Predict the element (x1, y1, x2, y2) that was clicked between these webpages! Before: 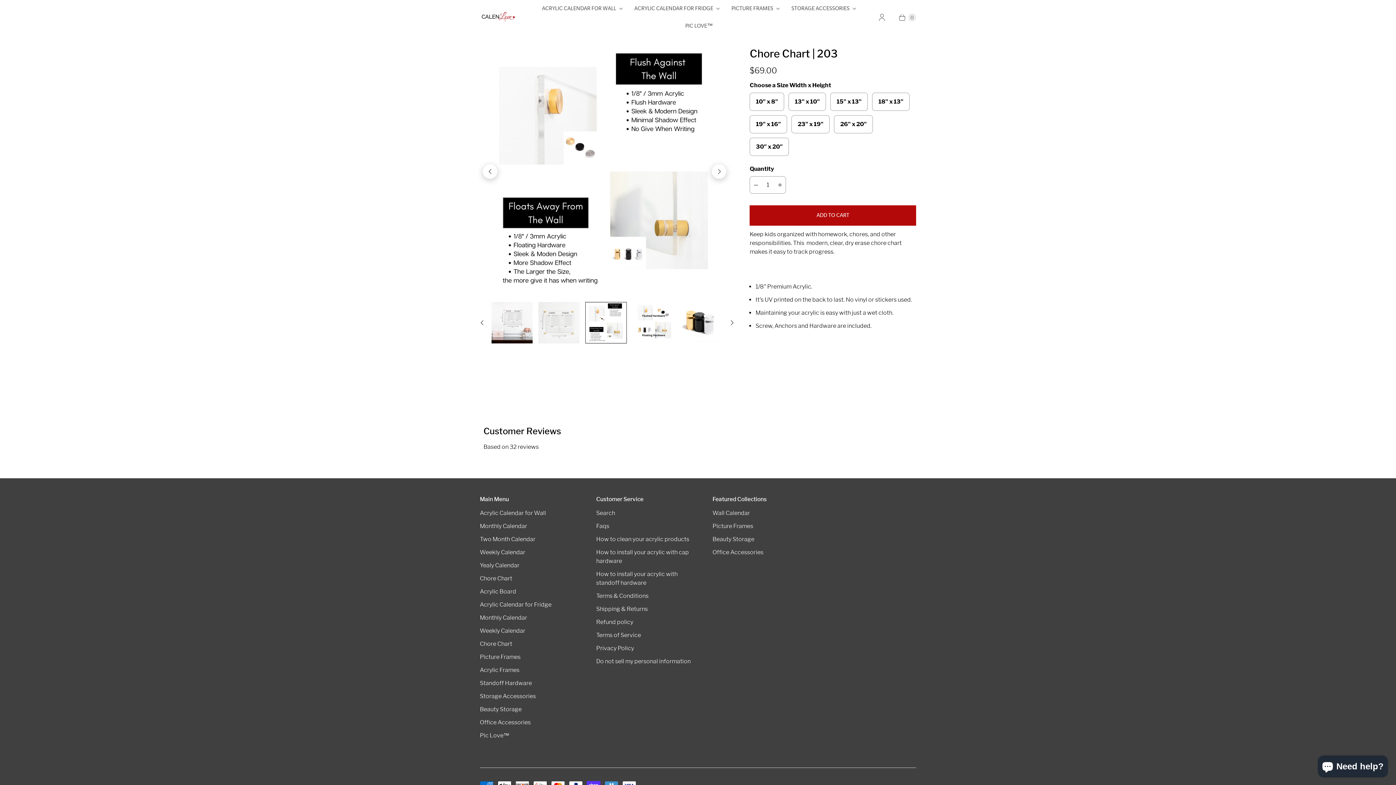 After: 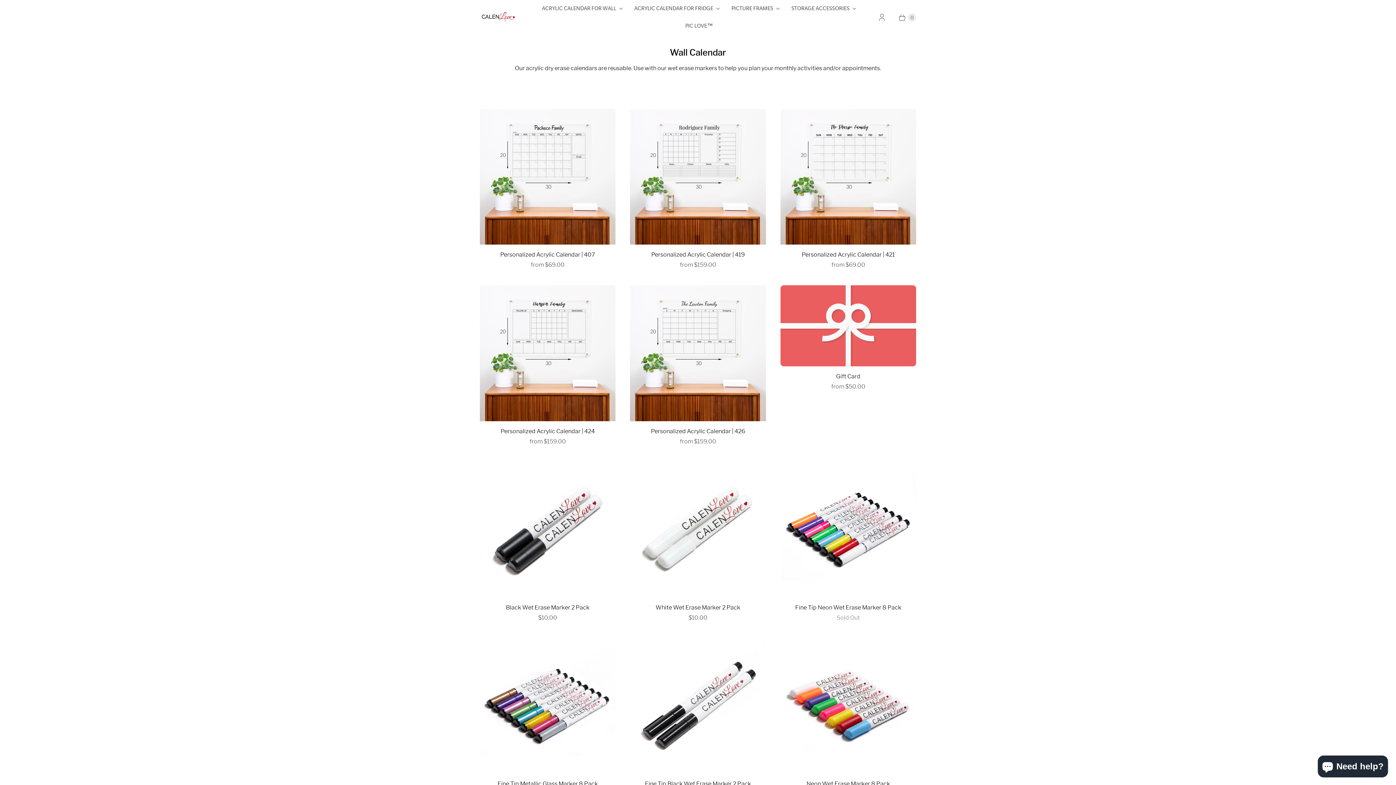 Action: bbox: (480, 522, 527, 529) label: Monthly Calendar